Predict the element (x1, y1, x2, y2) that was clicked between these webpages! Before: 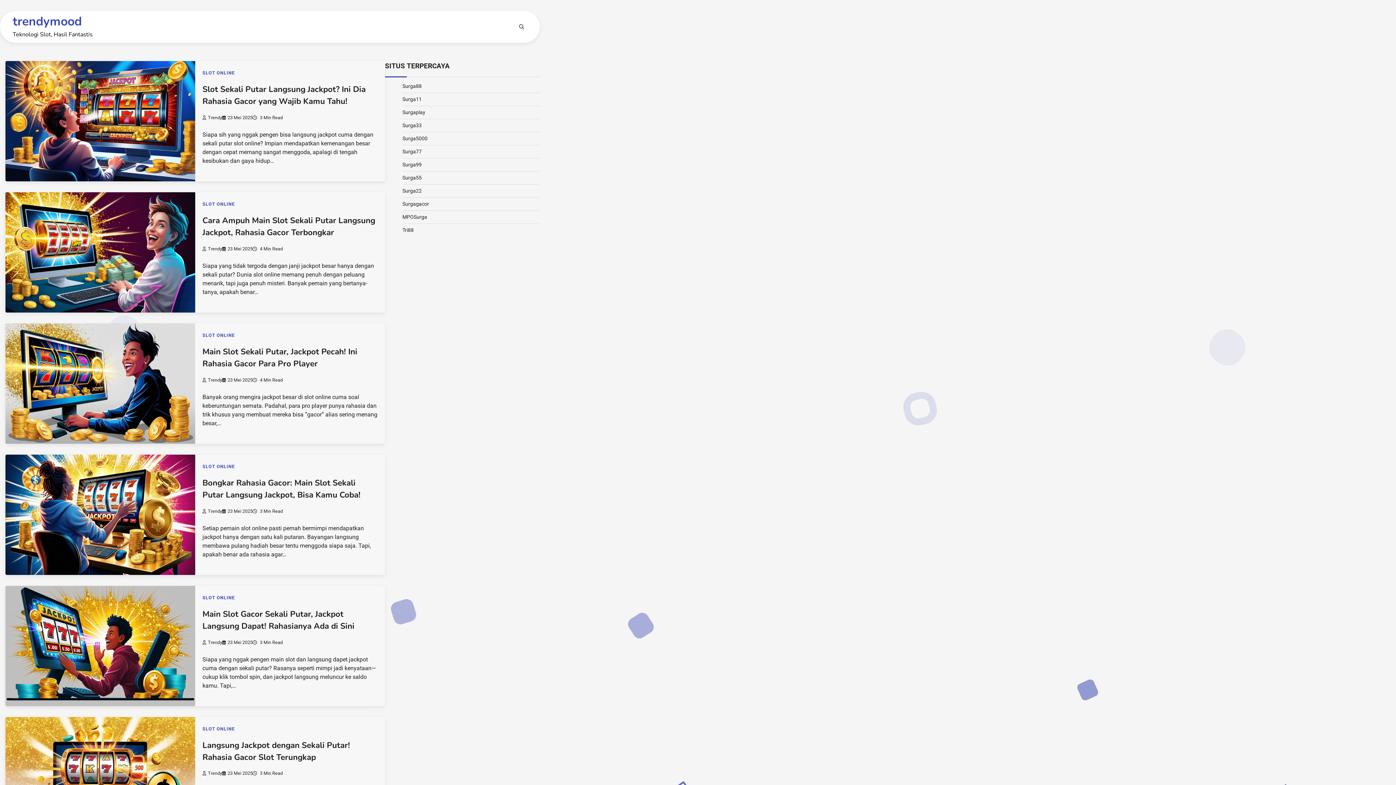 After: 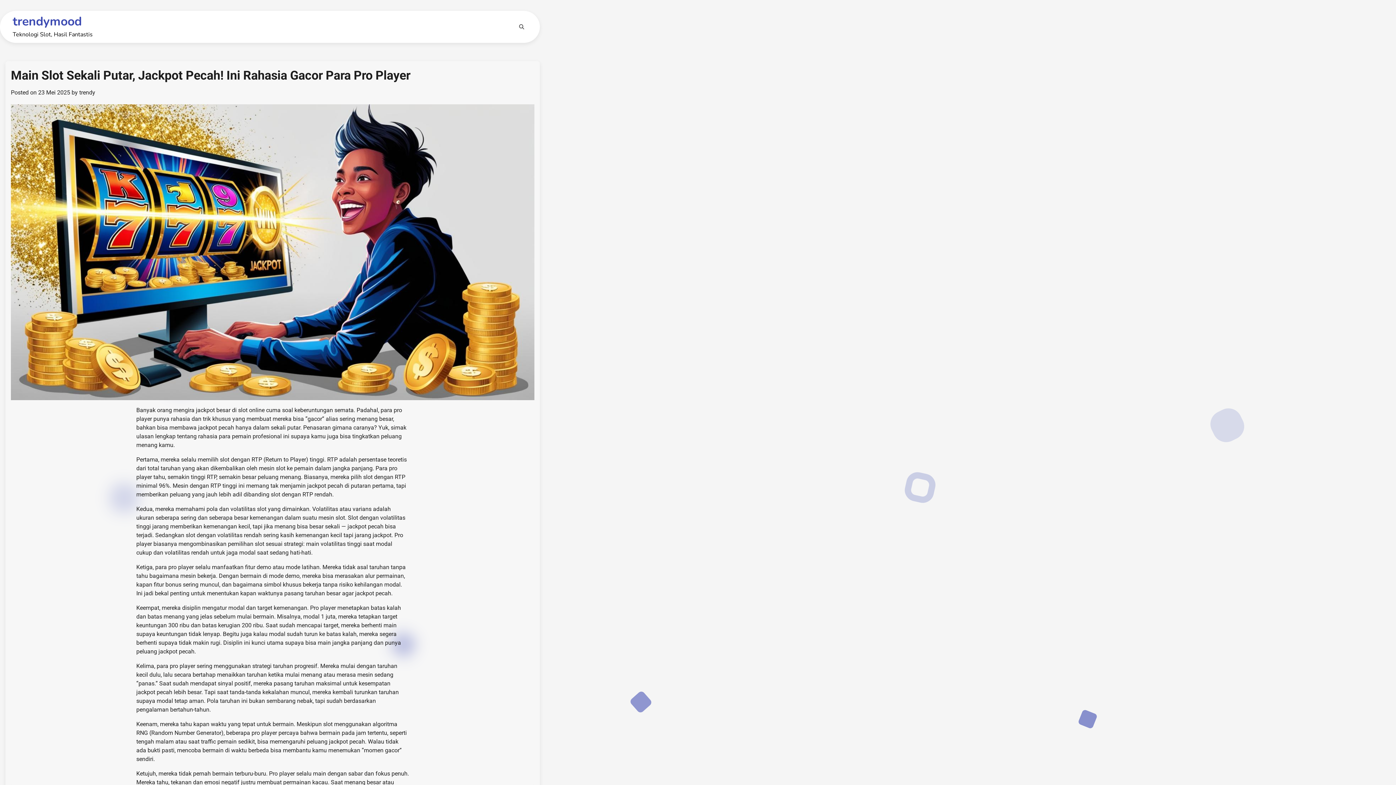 Action: bbox: (5, 323, 195, 443)